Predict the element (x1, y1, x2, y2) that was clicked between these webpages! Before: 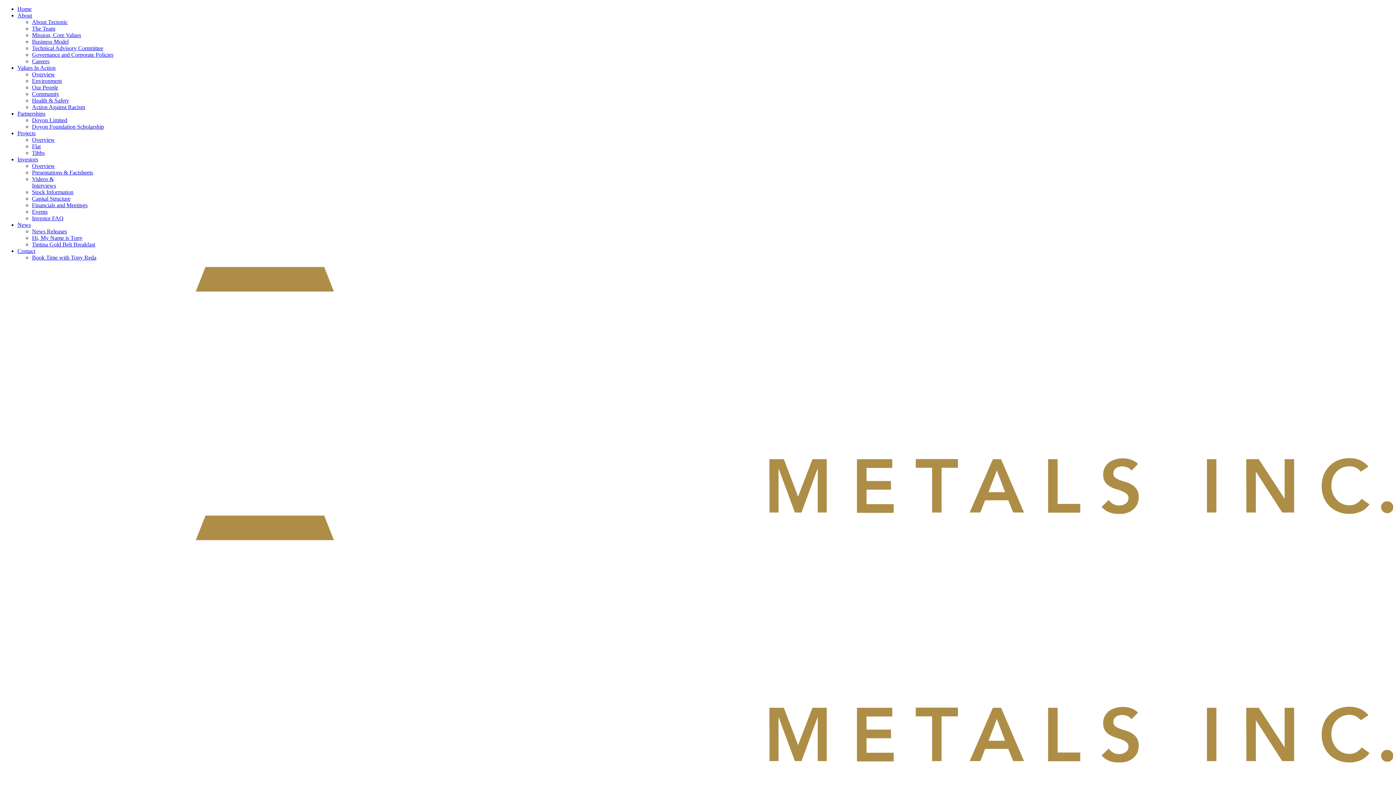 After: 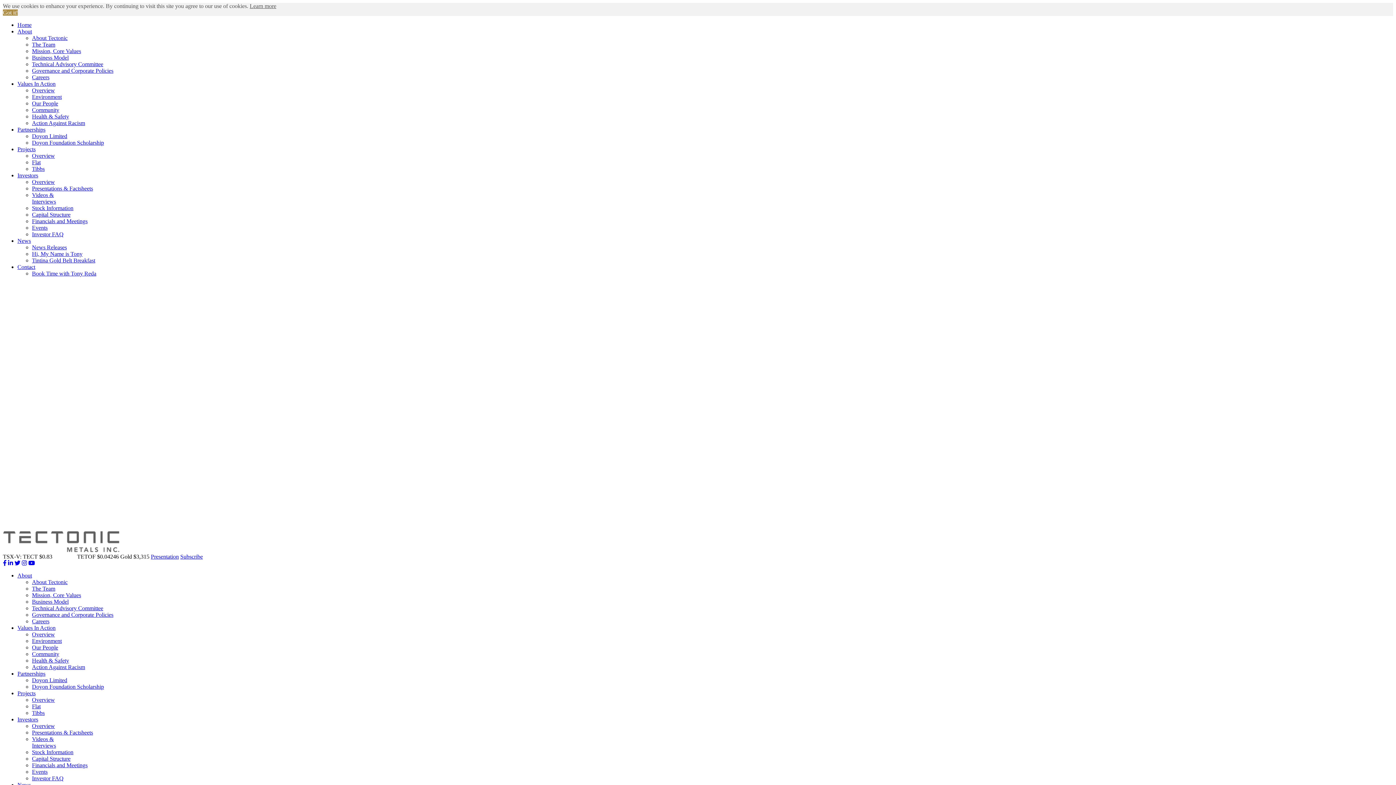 Action: bbox: (32, 208, 47, 214) label: Events